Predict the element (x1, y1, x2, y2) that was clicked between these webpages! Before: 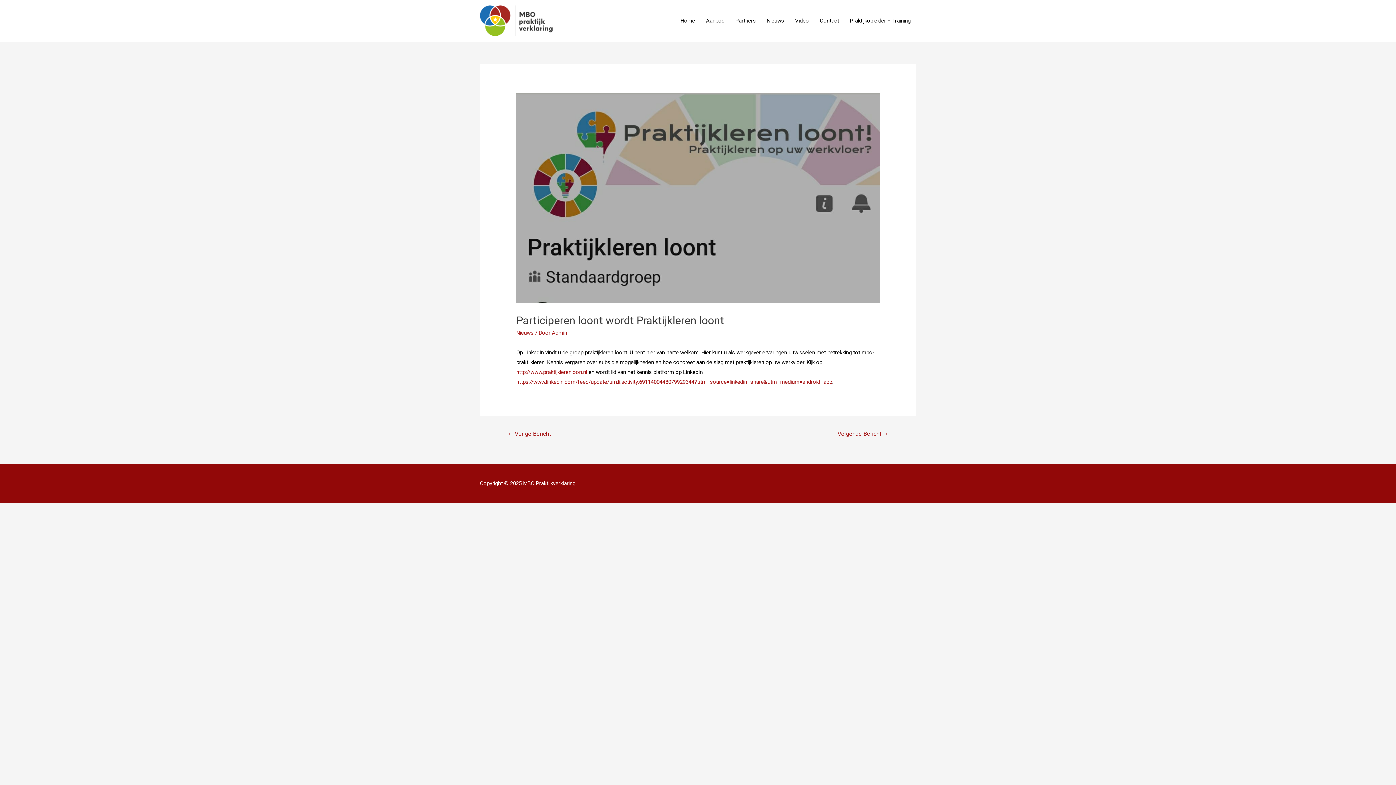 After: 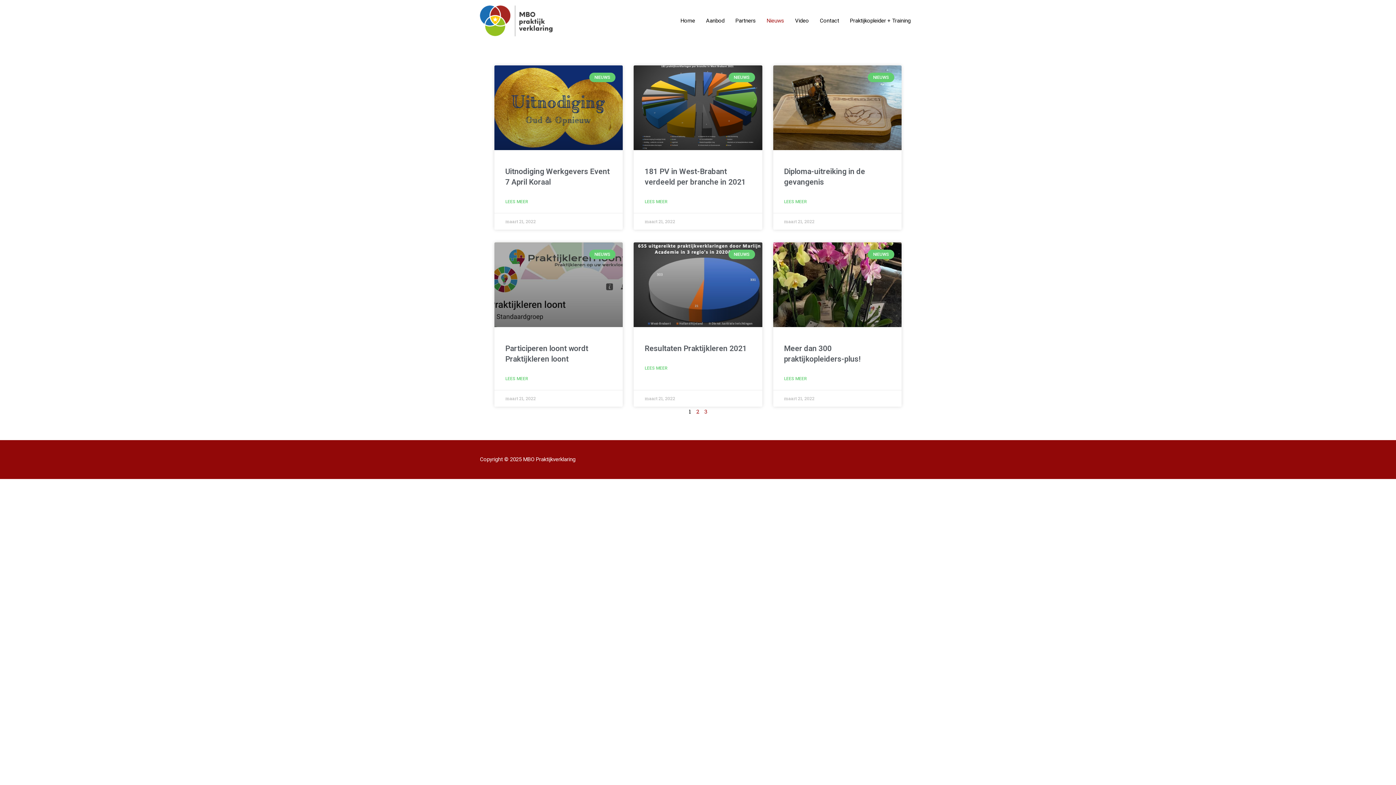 Action: bbox: (516, 329, 533, 336) label: Nieuws